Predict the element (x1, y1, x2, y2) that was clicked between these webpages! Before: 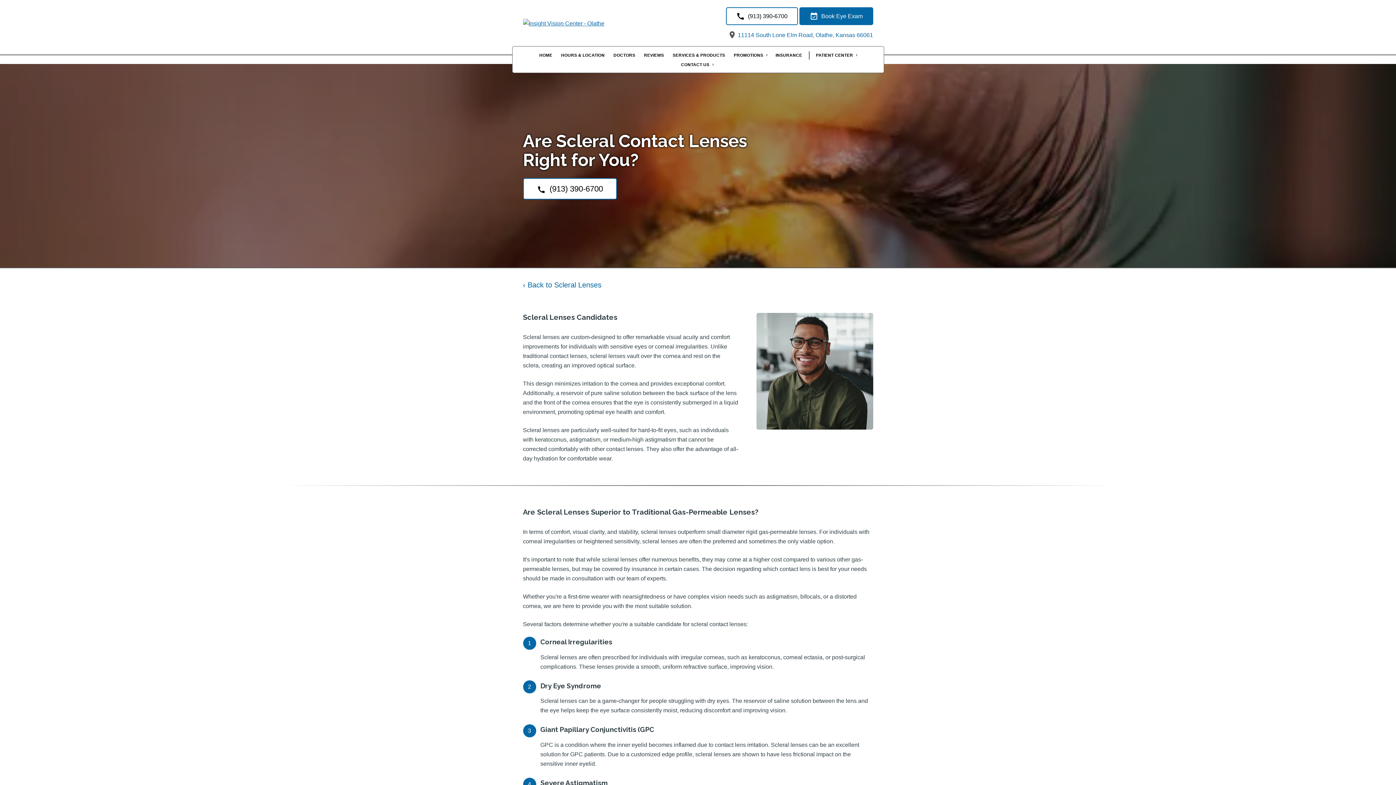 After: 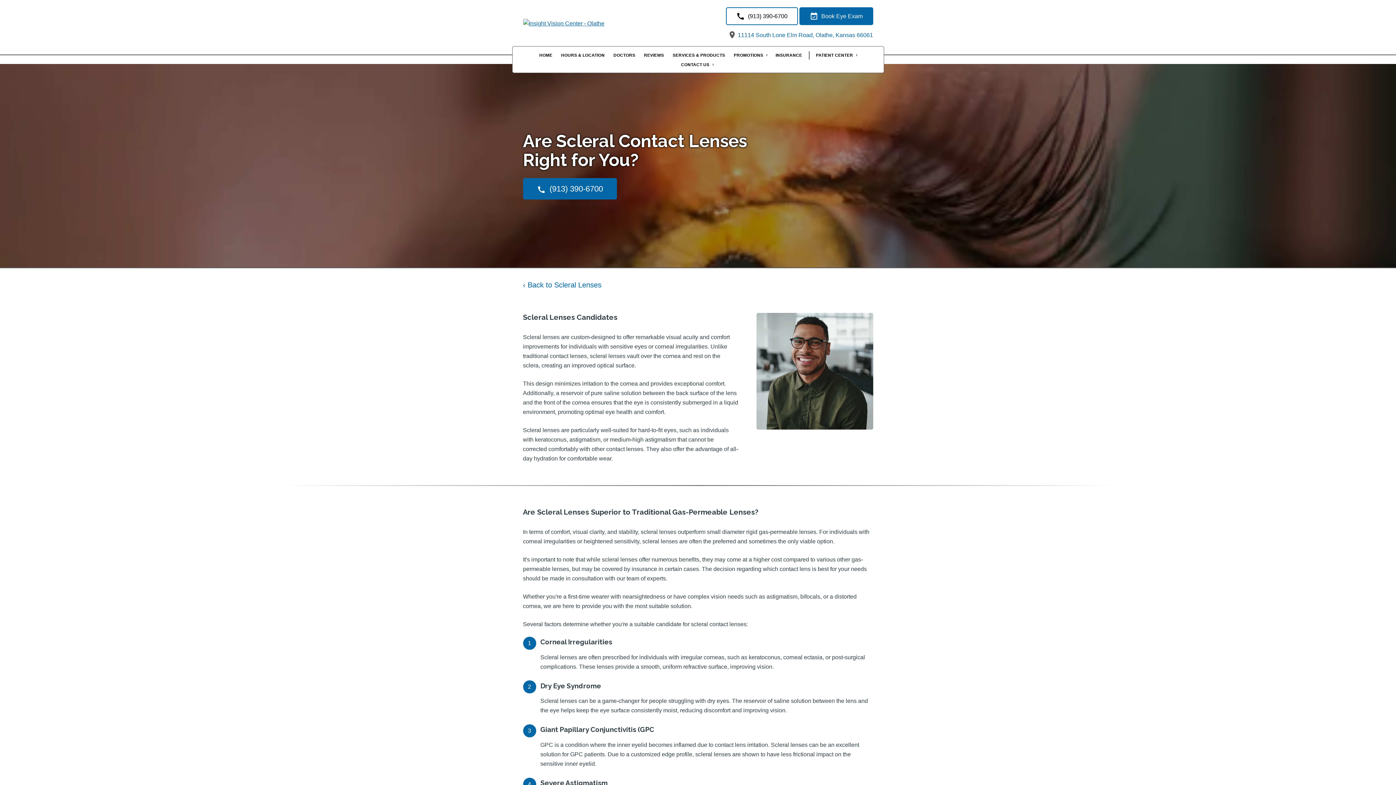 Action: bbox: (523, 178, 617, 199) label: (913) 390-6700